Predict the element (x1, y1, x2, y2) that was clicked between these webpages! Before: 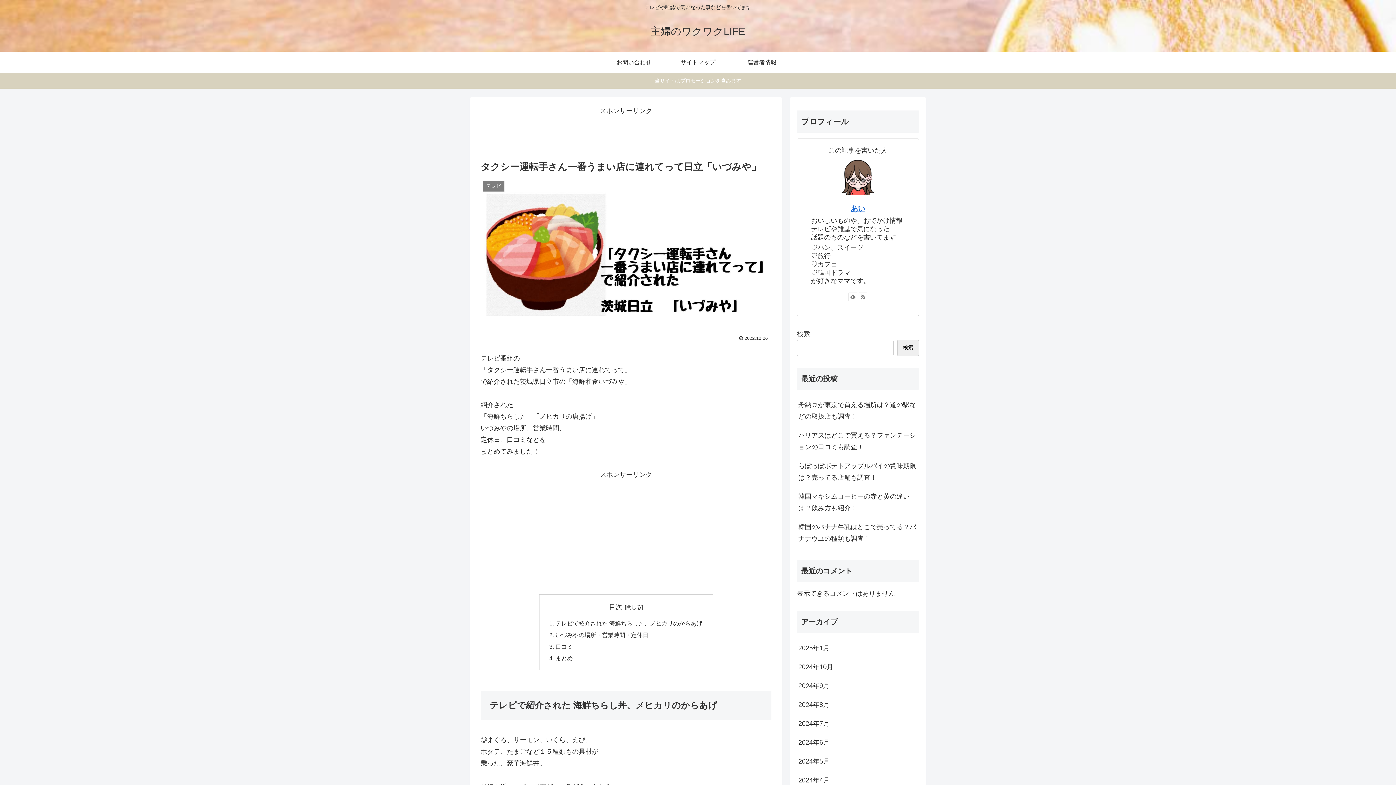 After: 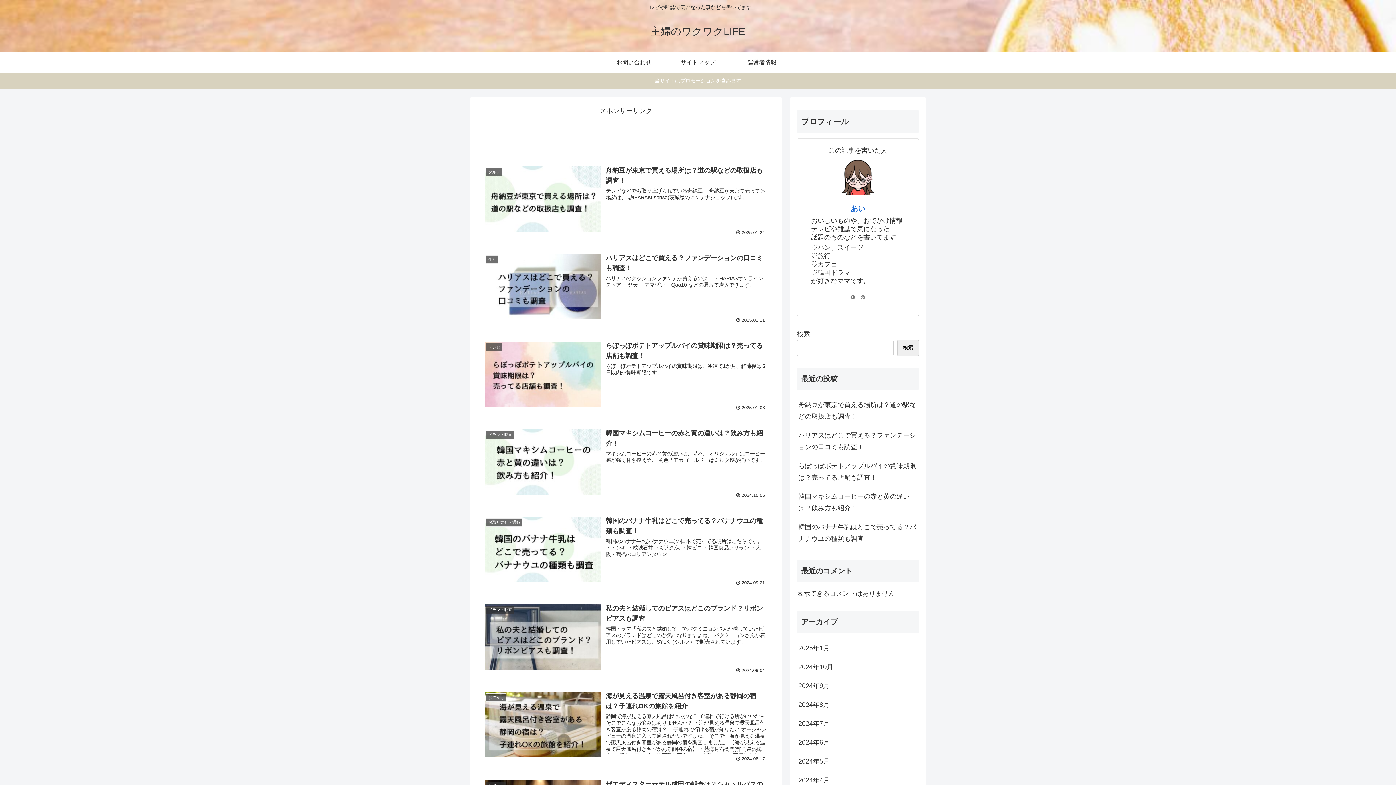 Action: label: 主婦のワクワクLIFE bbox: (650, 29, 745, 36)